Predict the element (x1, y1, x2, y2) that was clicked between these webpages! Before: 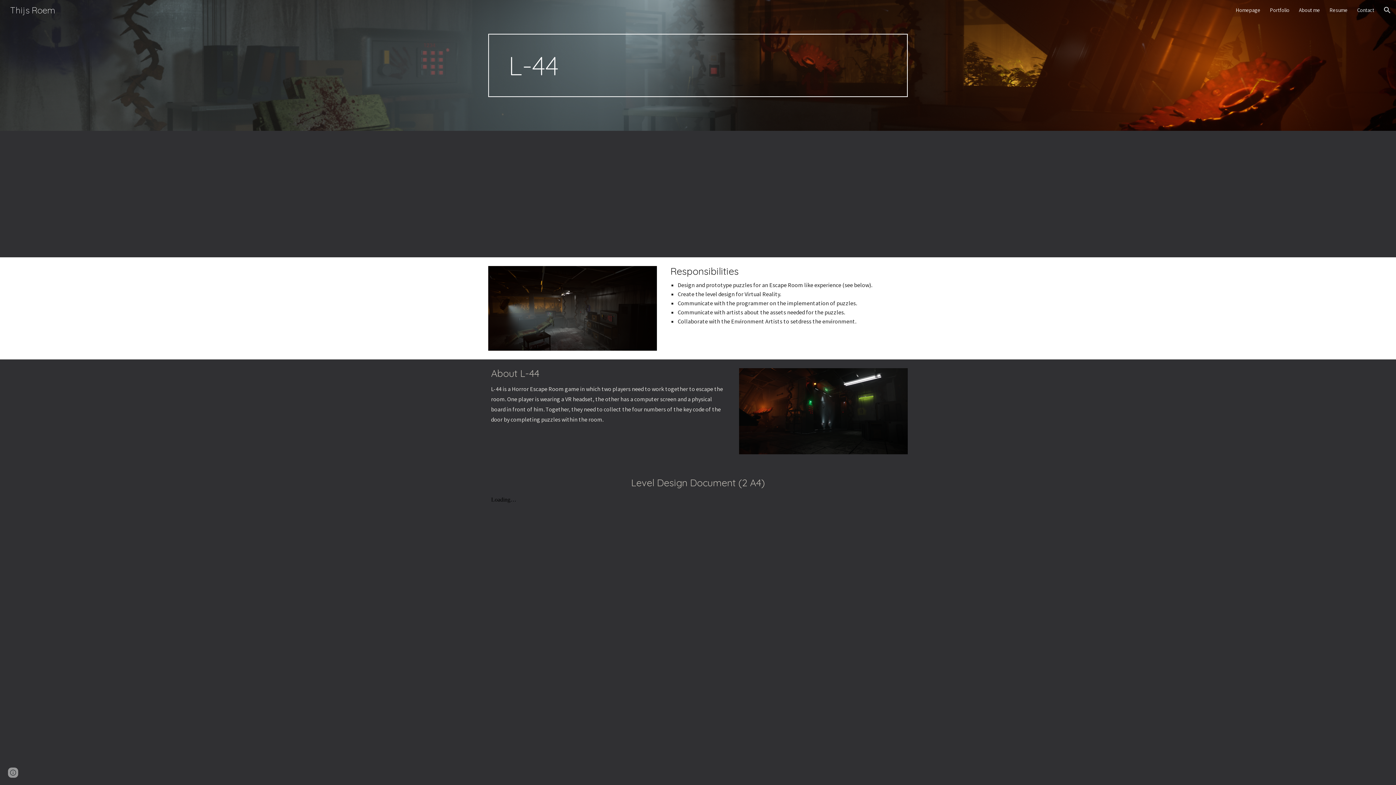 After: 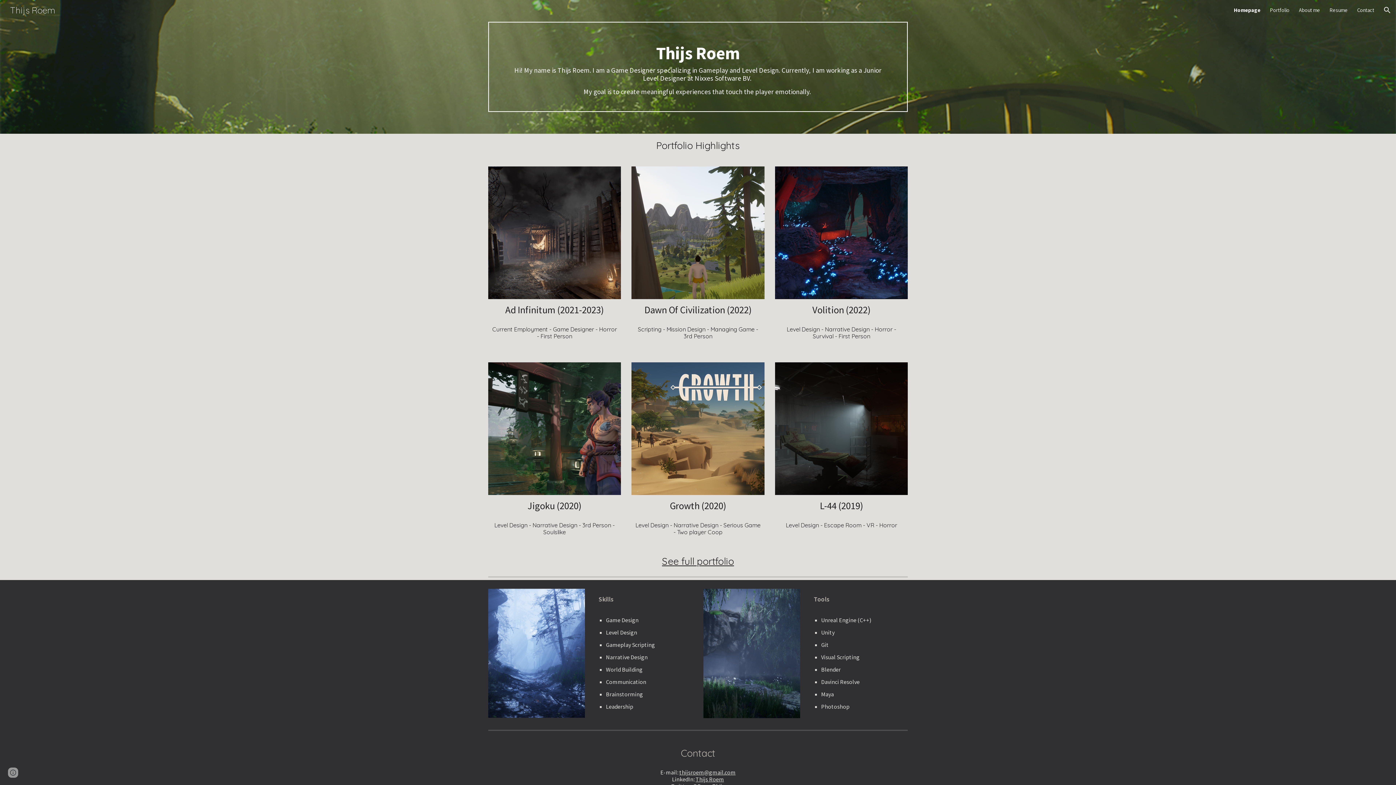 Action: bbox: (5, 3, 59, 14) label: Thijs Roem